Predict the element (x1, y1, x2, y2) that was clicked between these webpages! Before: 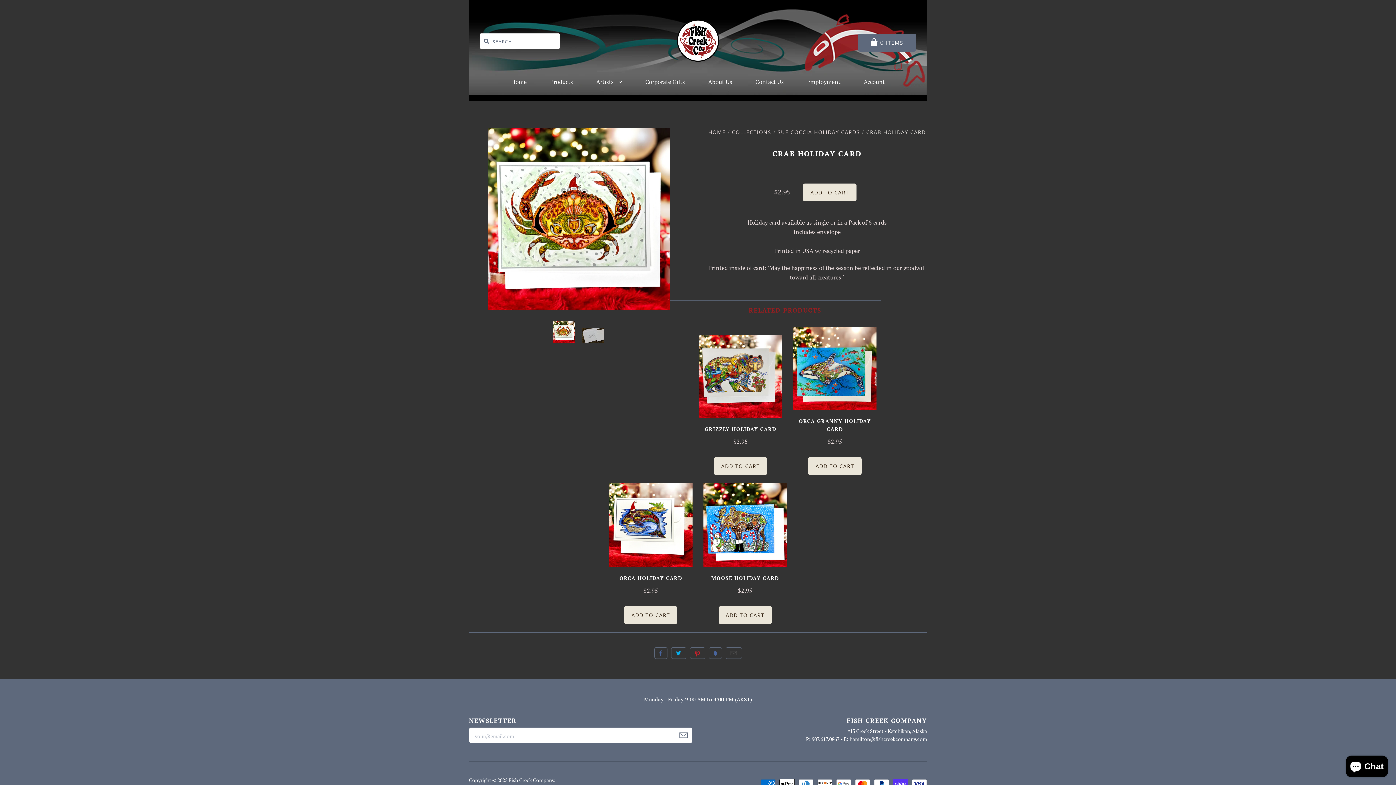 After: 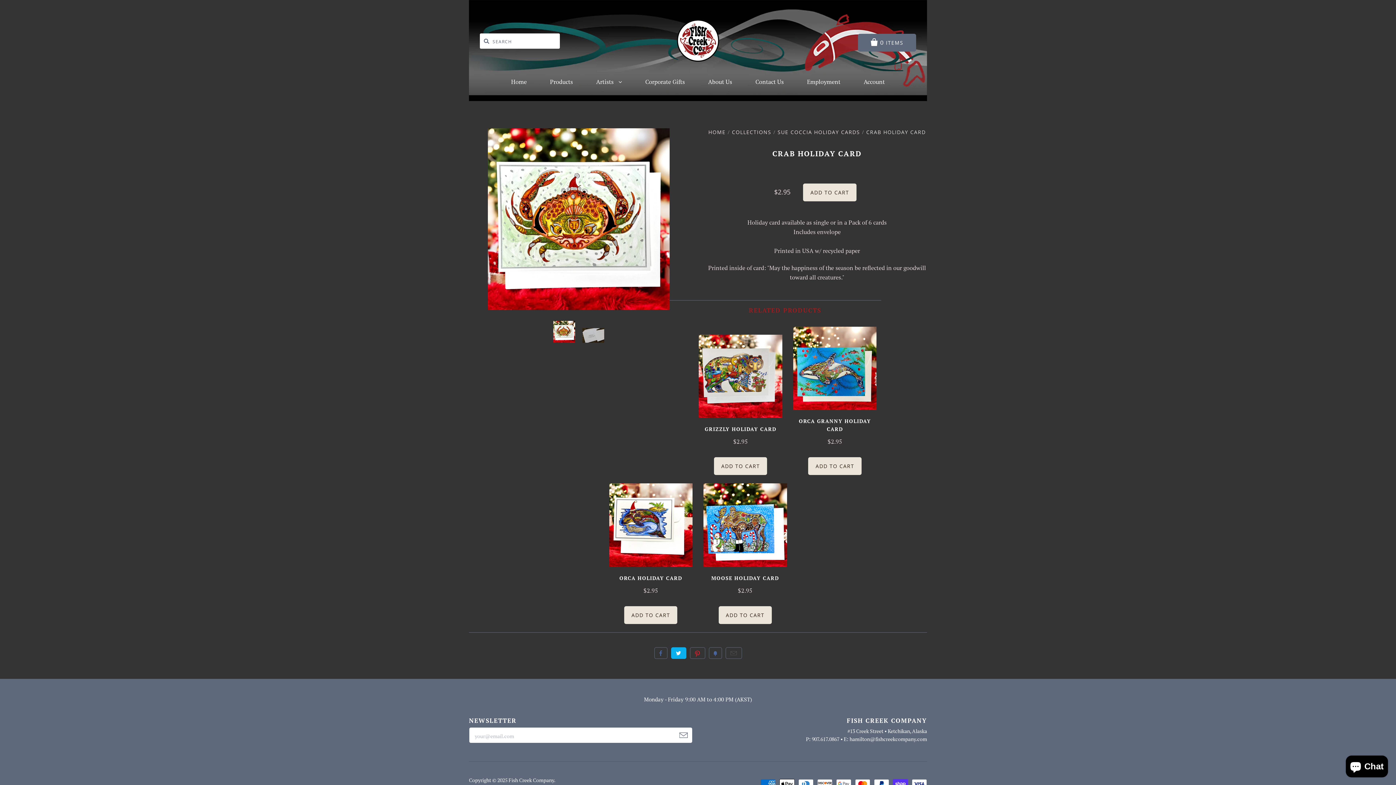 Action: label: Tweet bbox: (671, 647, 686, 659)